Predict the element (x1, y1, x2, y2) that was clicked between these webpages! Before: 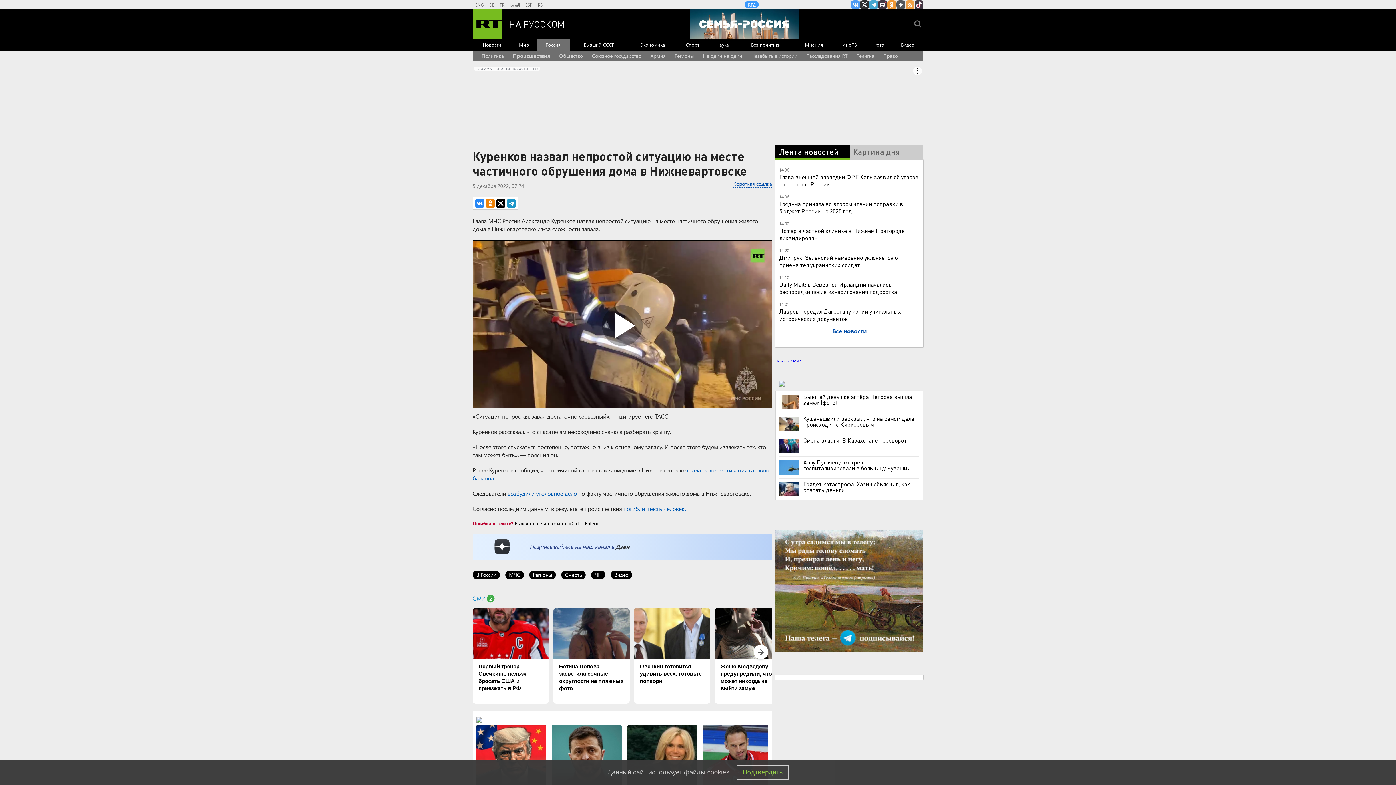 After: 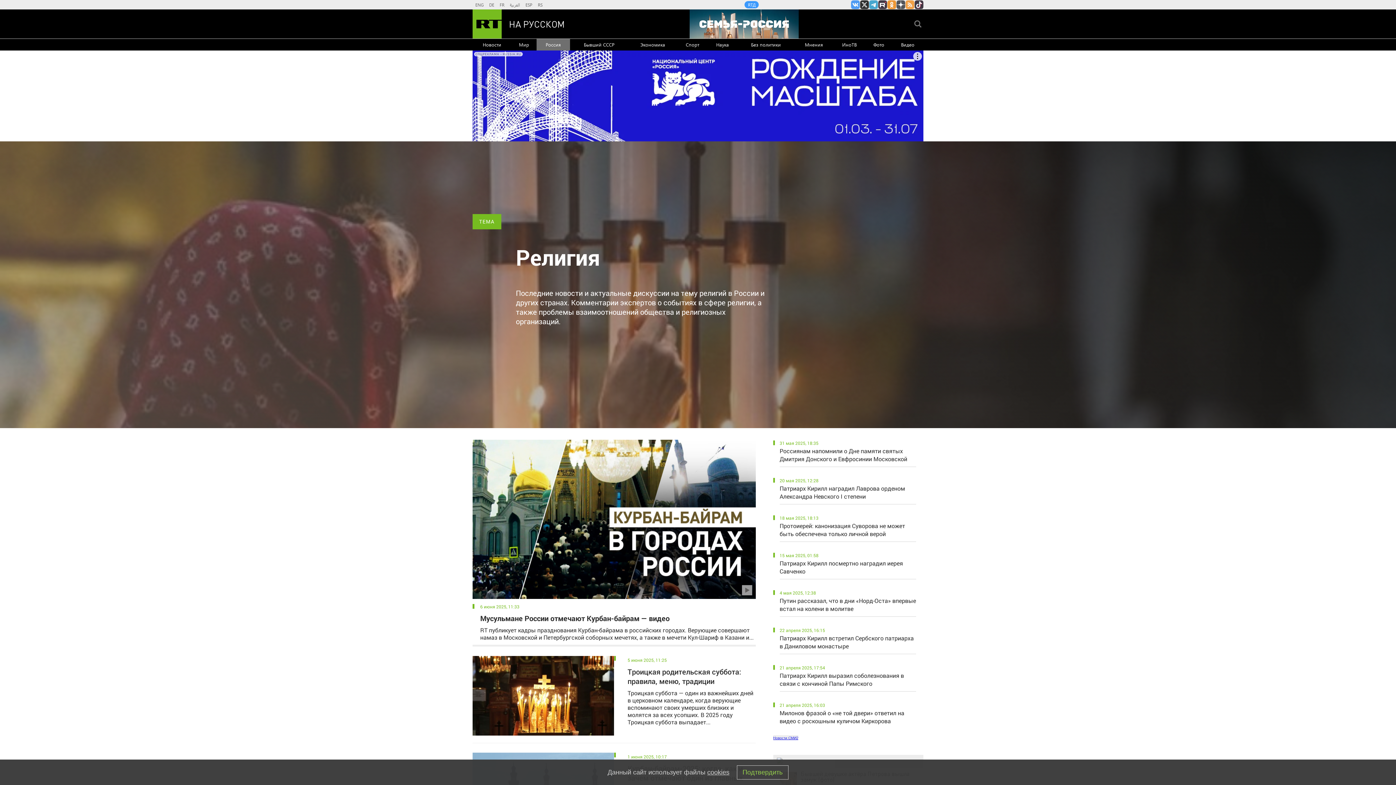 Action: bbox: (856, 50, 874, 61) label: Религия